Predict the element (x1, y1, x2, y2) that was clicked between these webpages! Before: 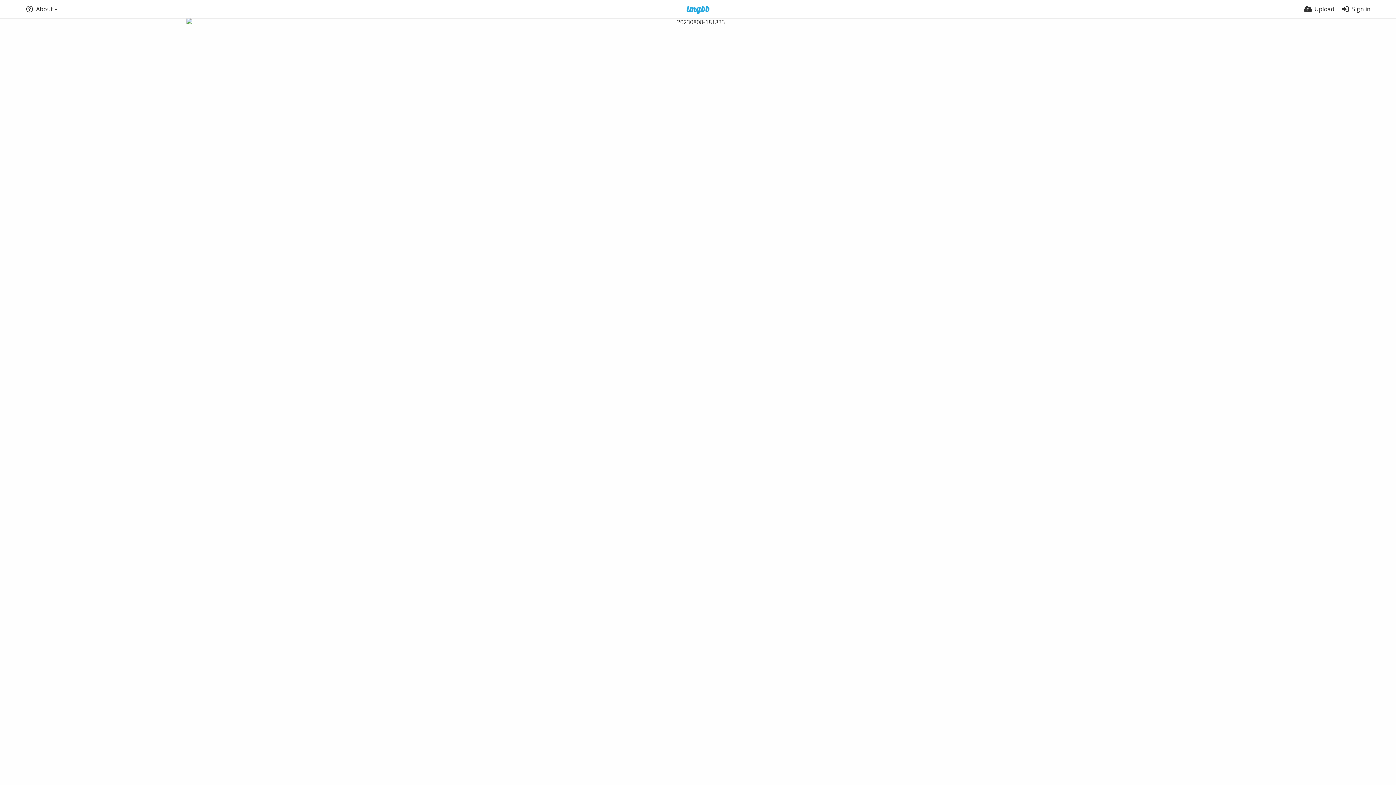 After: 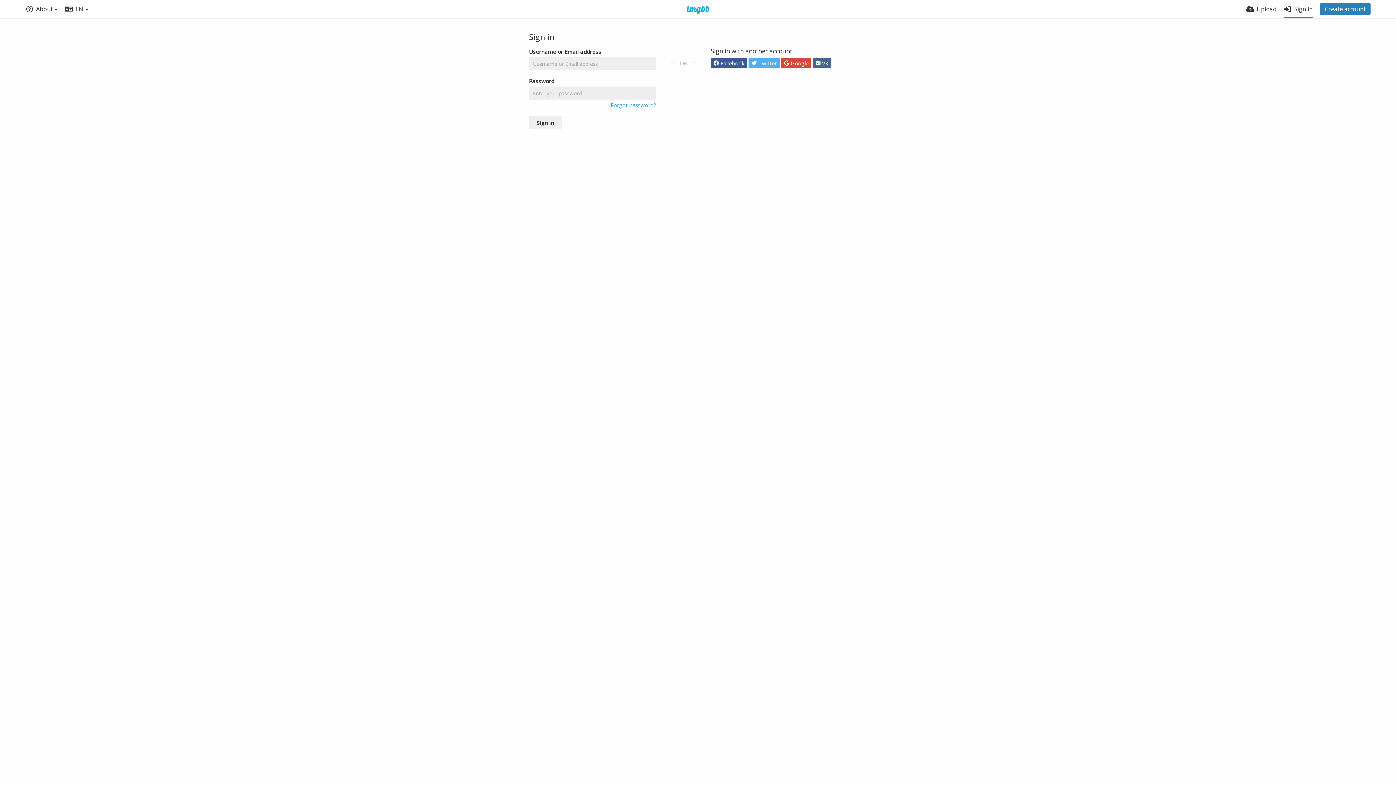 Action: bbox: (1341, 0, 1370, 18) label: Sign in